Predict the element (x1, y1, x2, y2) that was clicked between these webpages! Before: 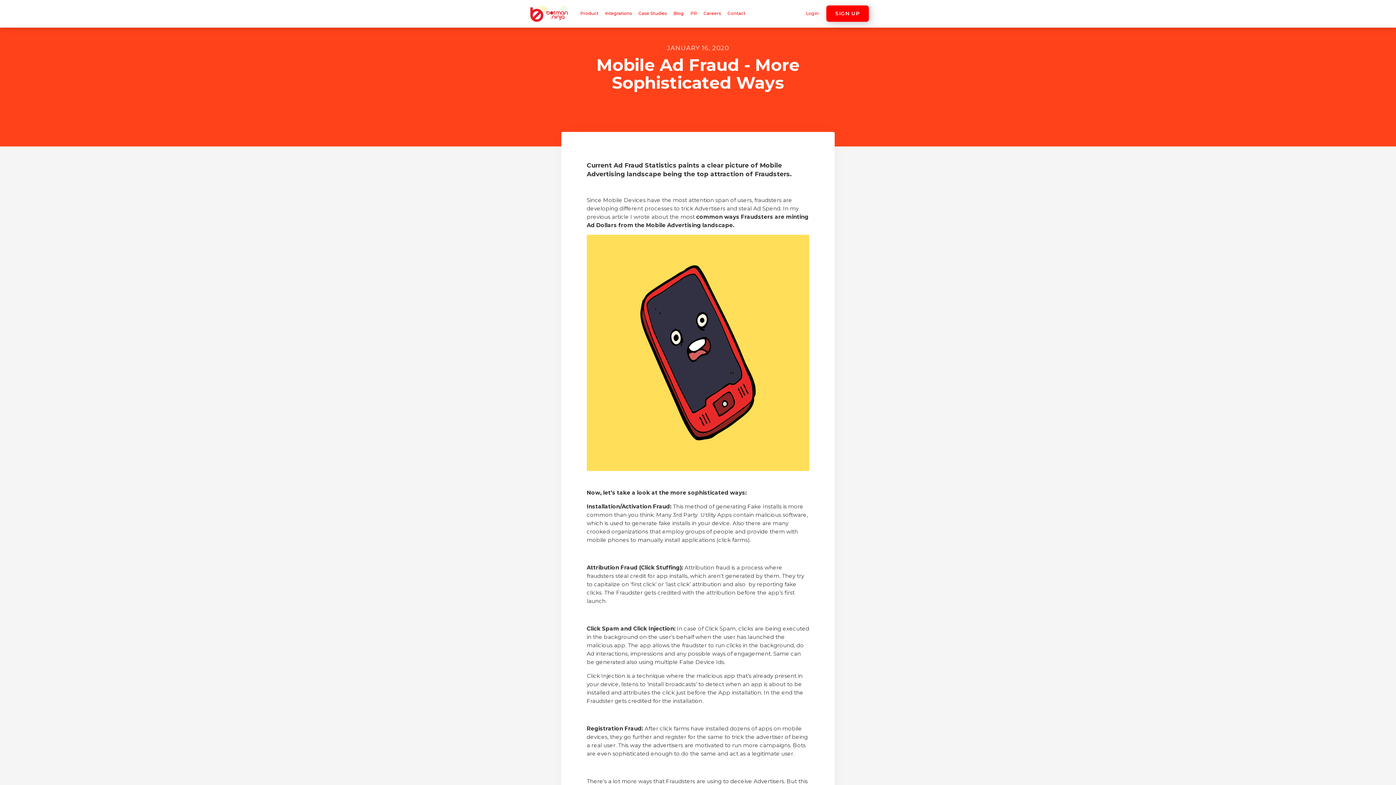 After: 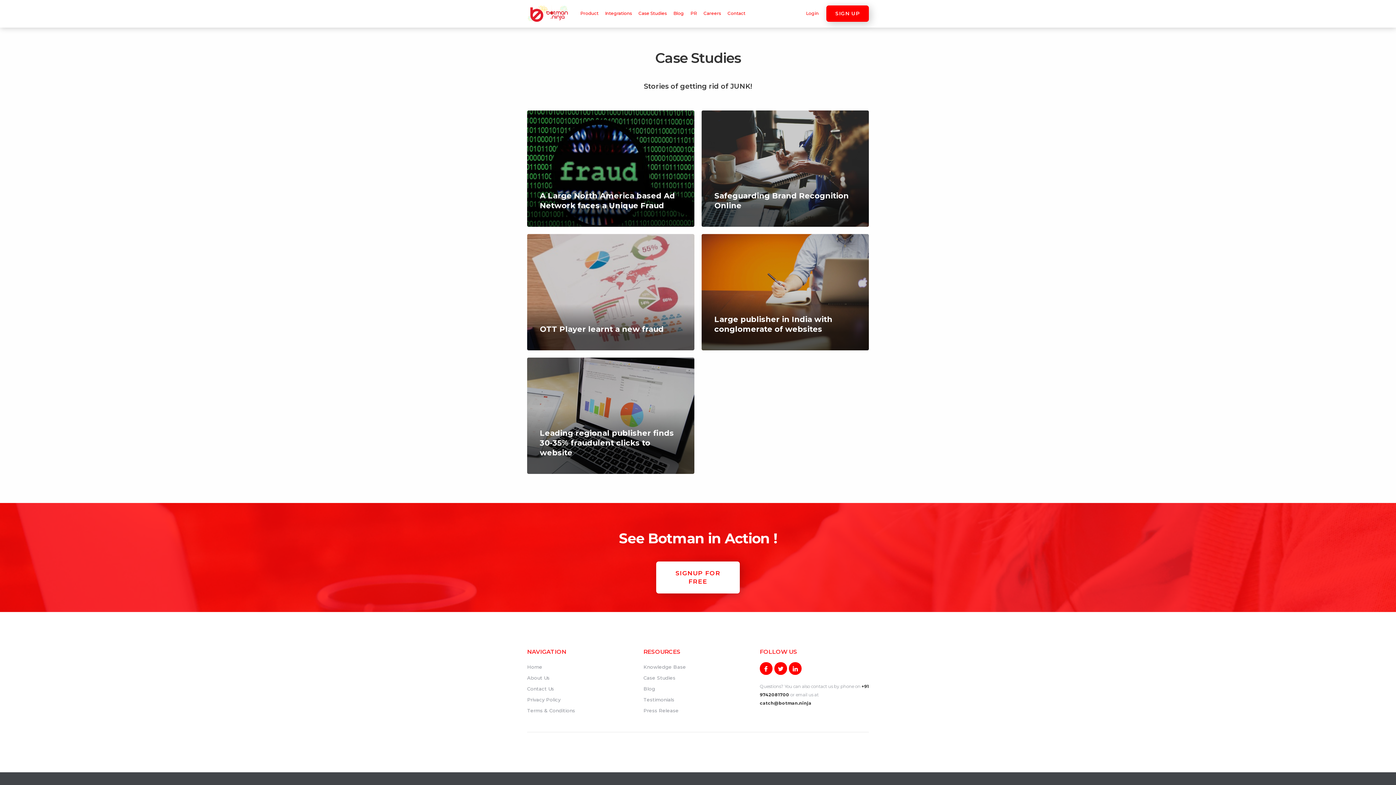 Action: label: Case Studies bbox: (635, 7, 669, 20)